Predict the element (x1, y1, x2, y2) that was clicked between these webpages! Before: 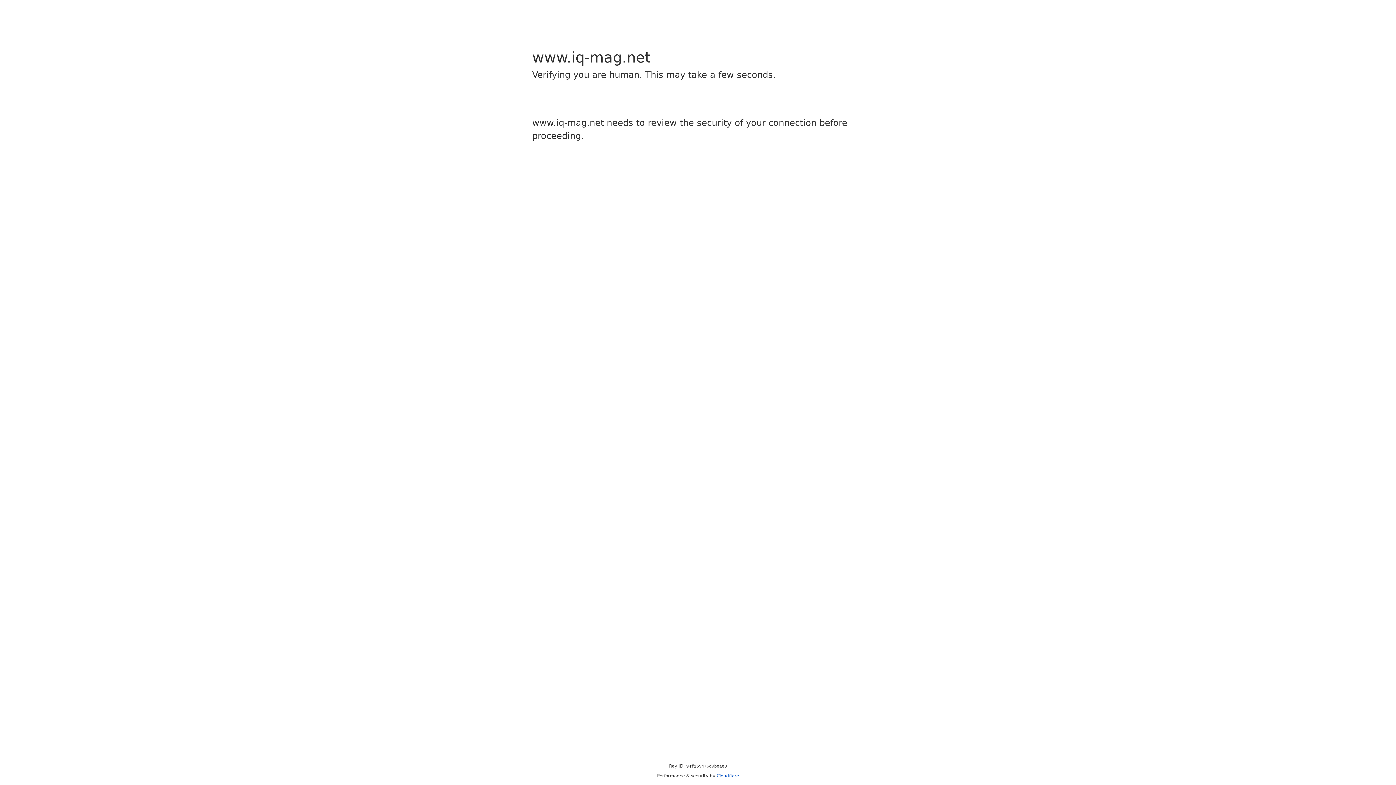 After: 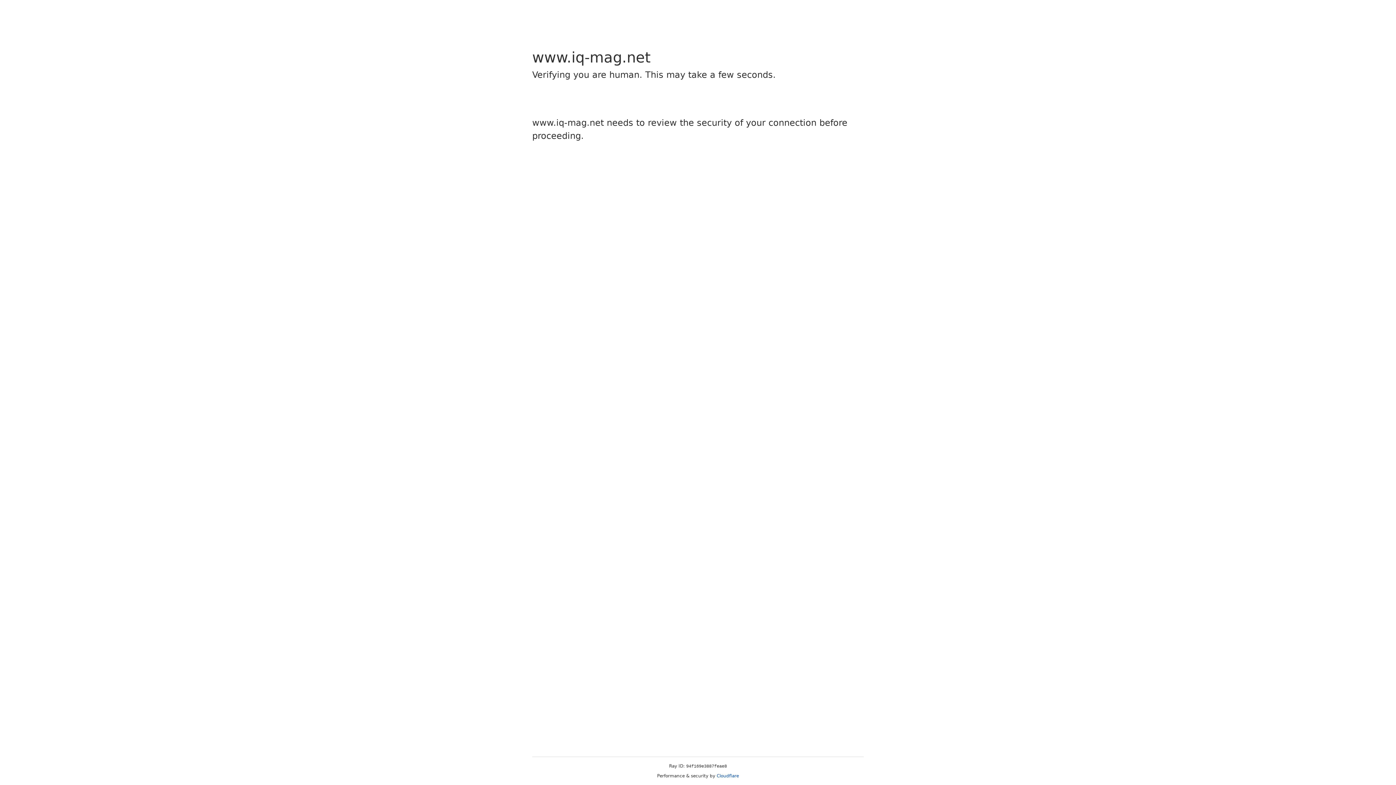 Action: bbox: (716, 773, 739, 778) label: Cloudflare